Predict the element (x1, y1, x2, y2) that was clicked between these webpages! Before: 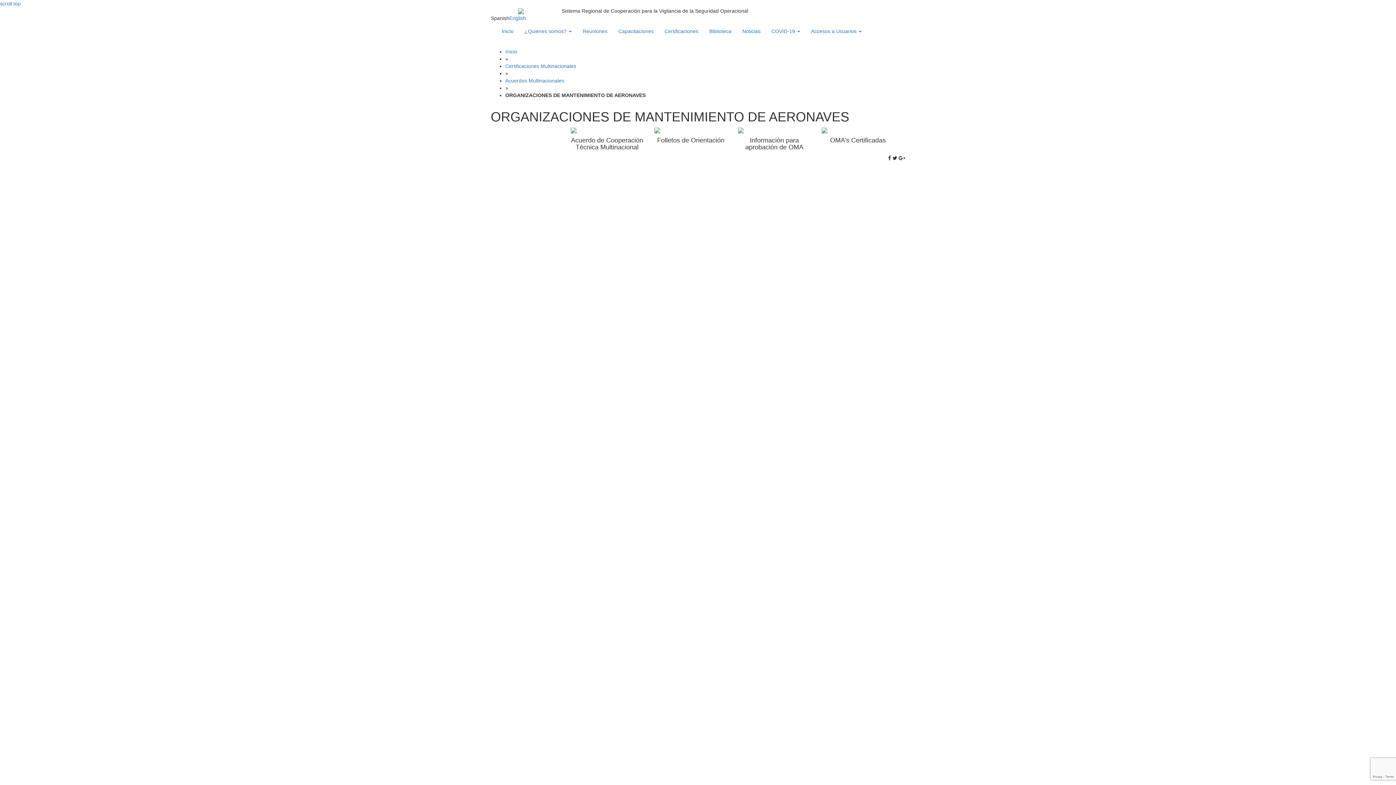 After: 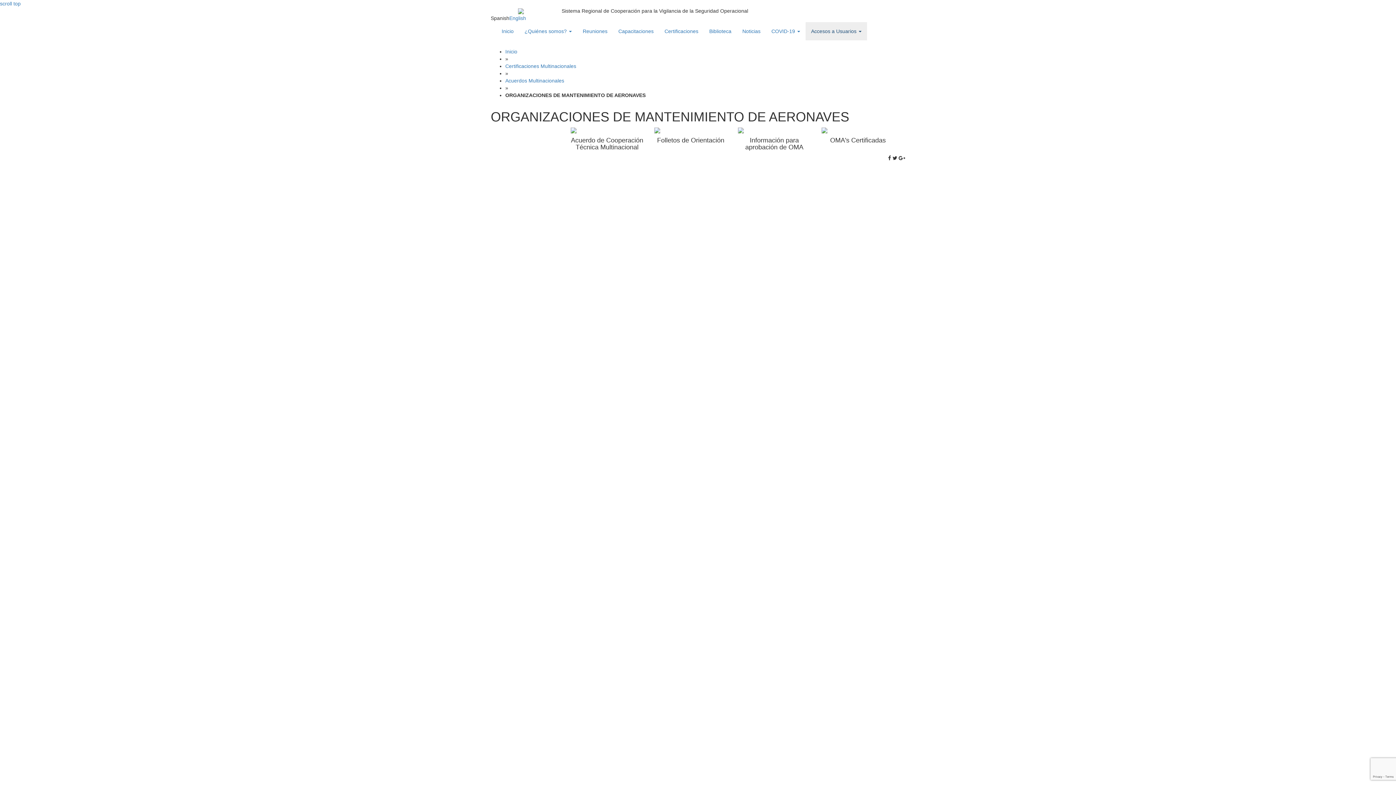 Action: bbox: (805, 22, 867, 40) label: Accesos a Usuarios 